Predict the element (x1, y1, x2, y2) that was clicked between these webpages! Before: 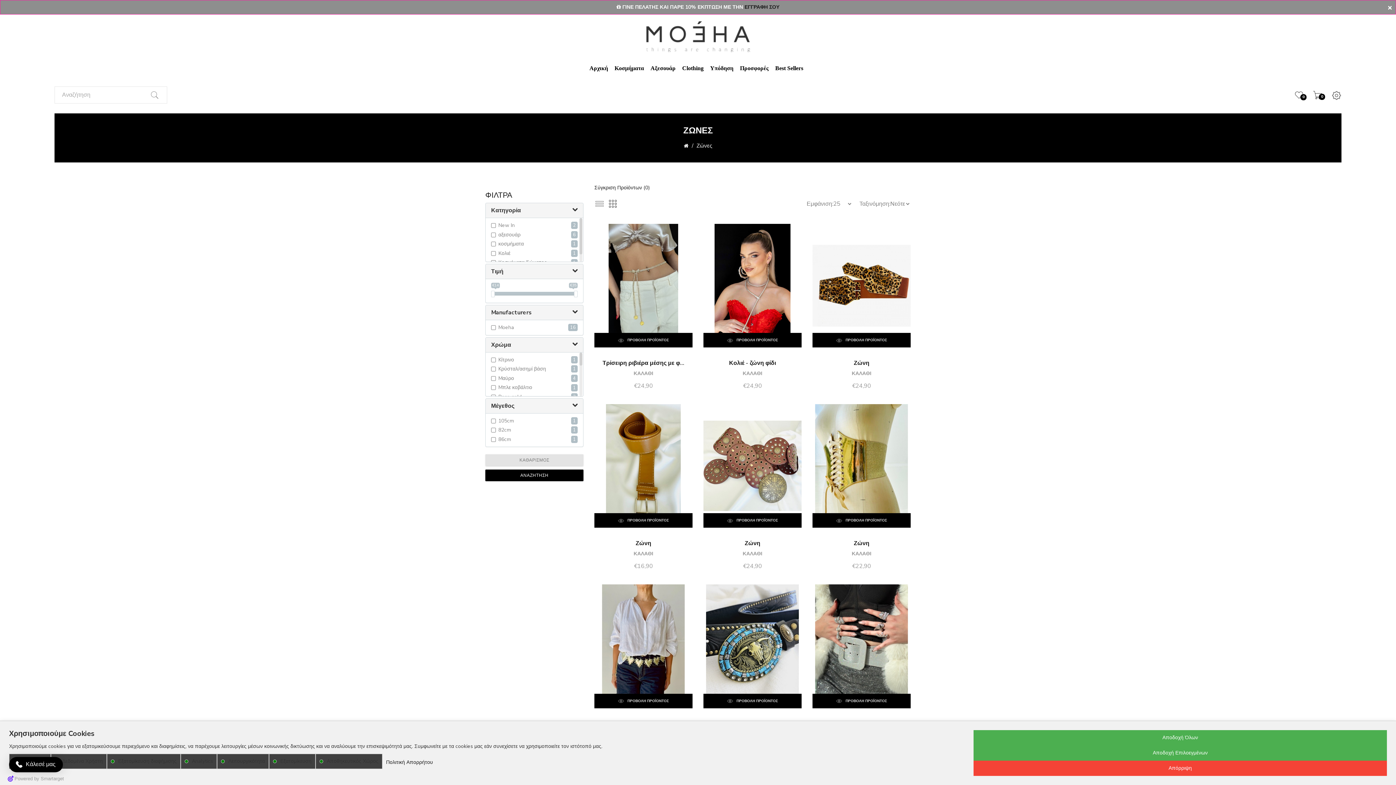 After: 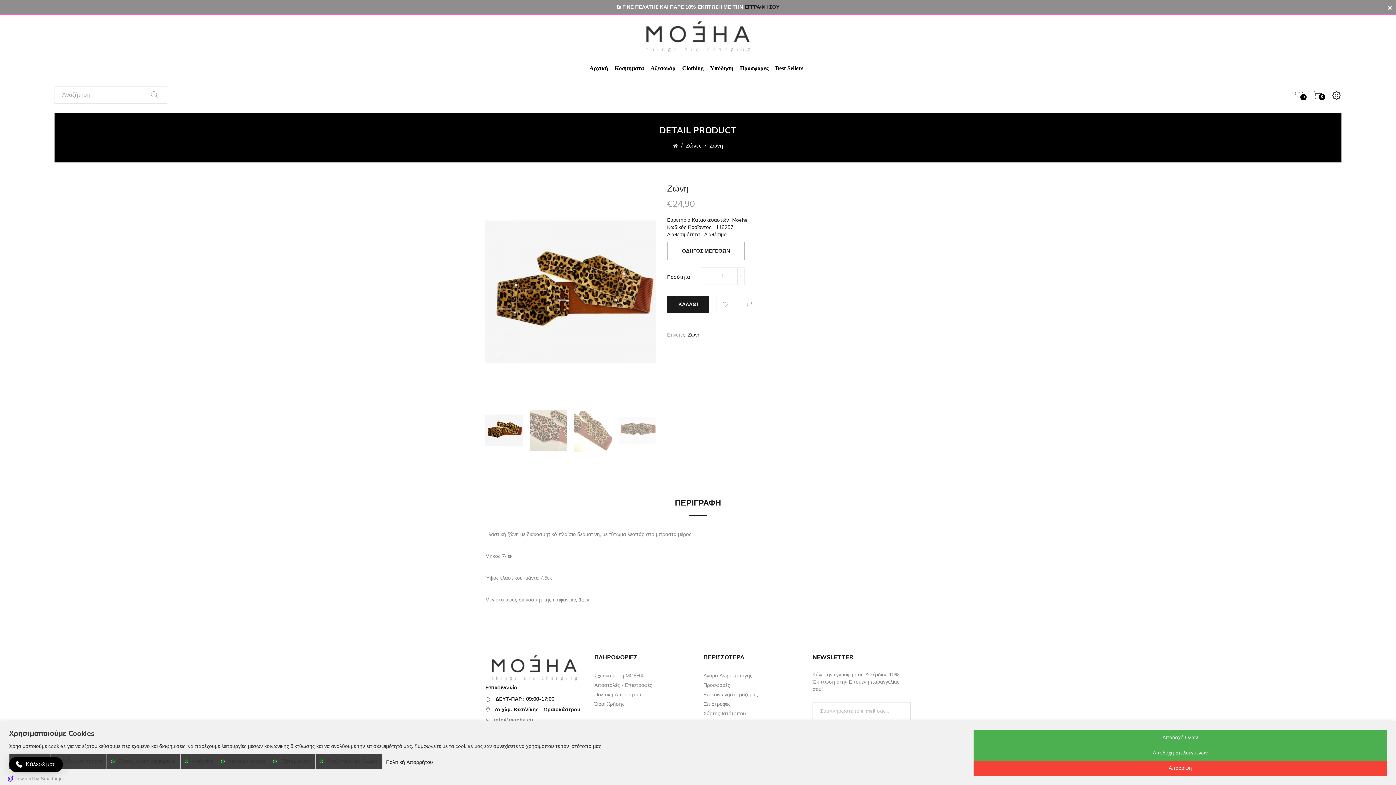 Action: label: Ζώνη bbox: (853, 359, 869, 367)